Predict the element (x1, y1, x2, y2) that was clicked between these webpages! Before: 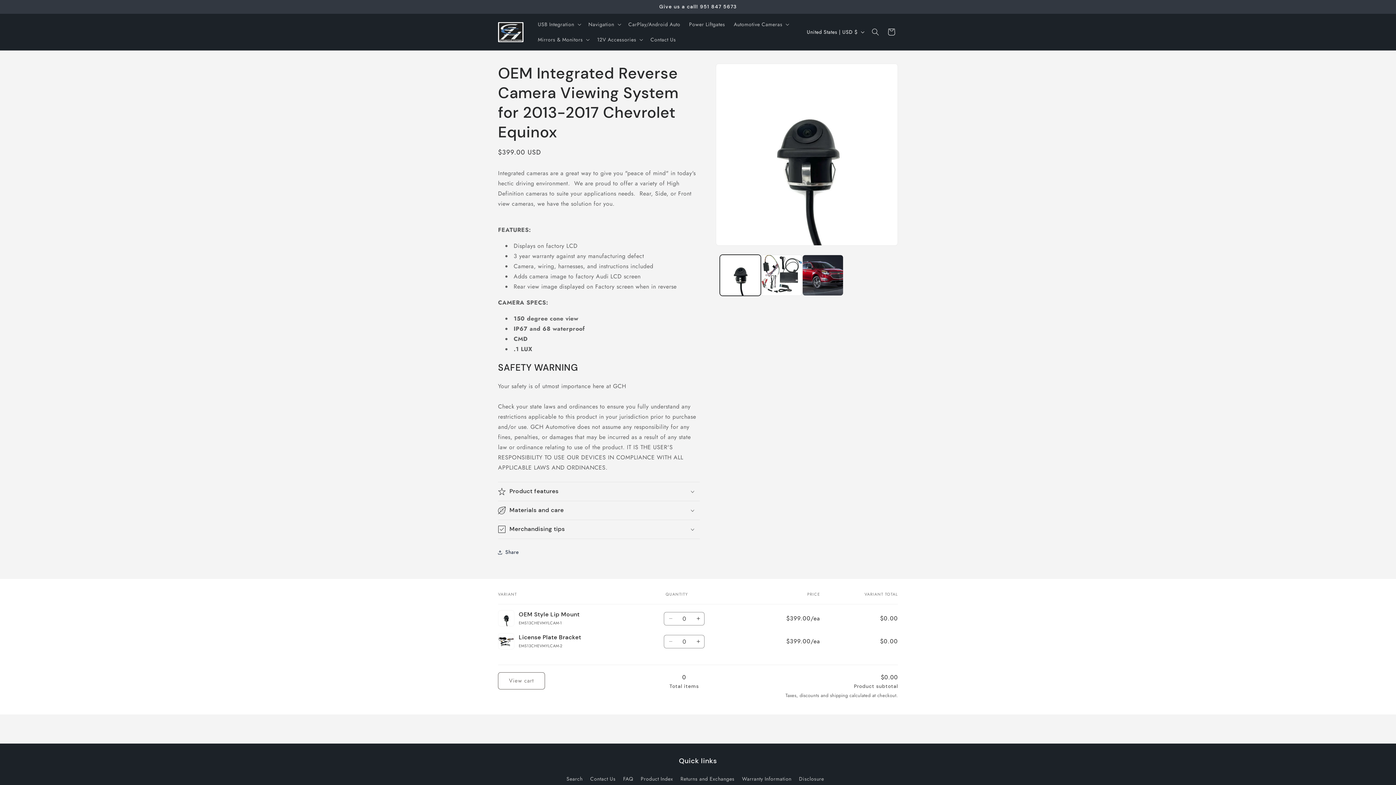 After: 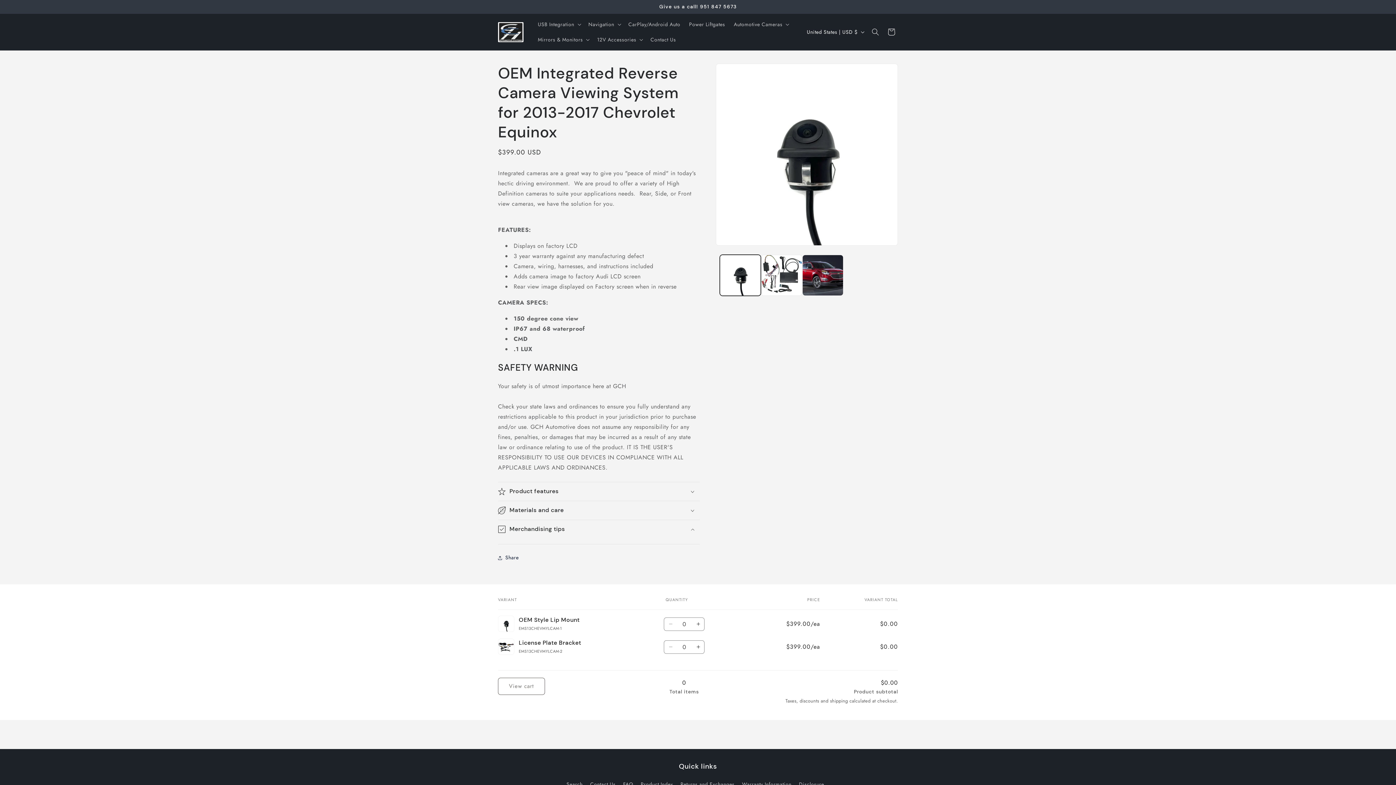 Action: label: Merchandising tips bbox: (498, 520, 700, 538)